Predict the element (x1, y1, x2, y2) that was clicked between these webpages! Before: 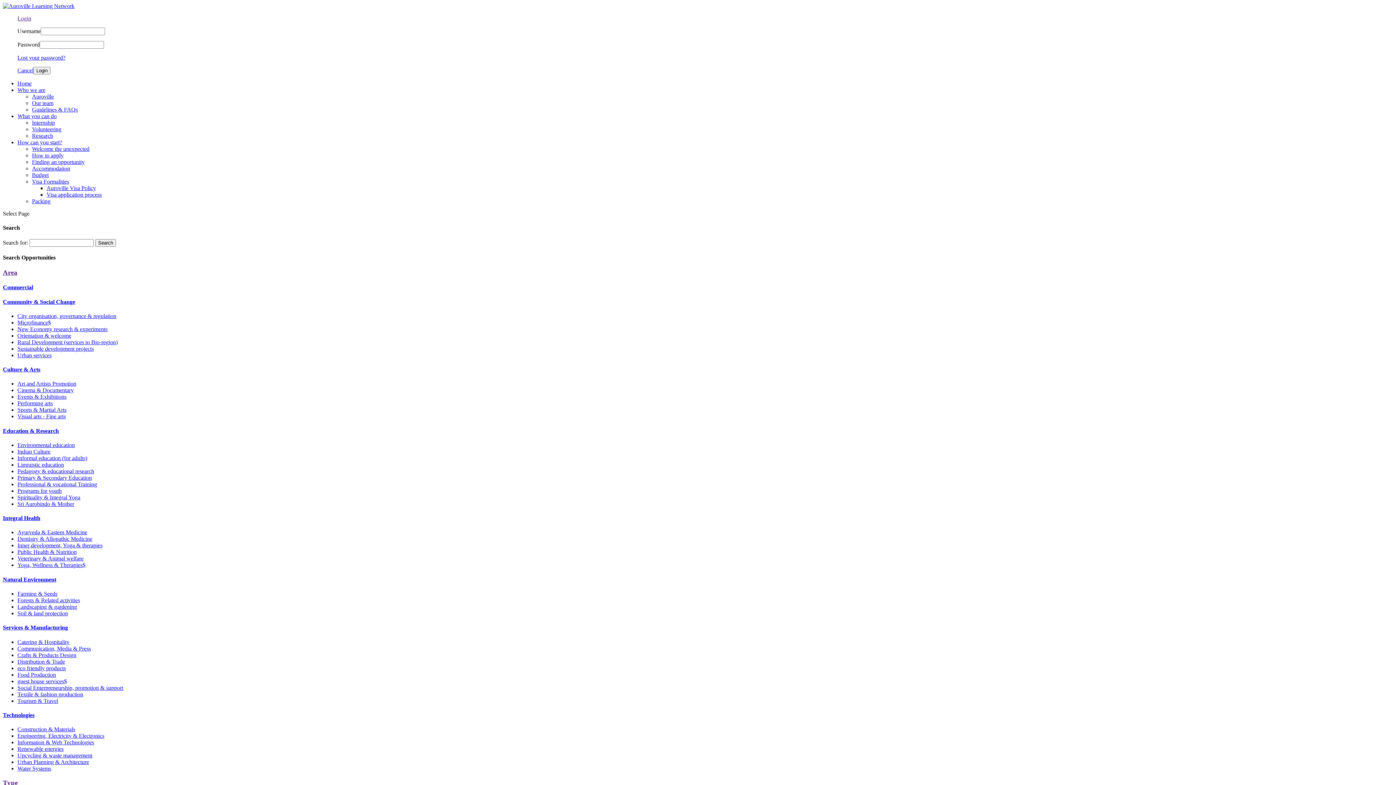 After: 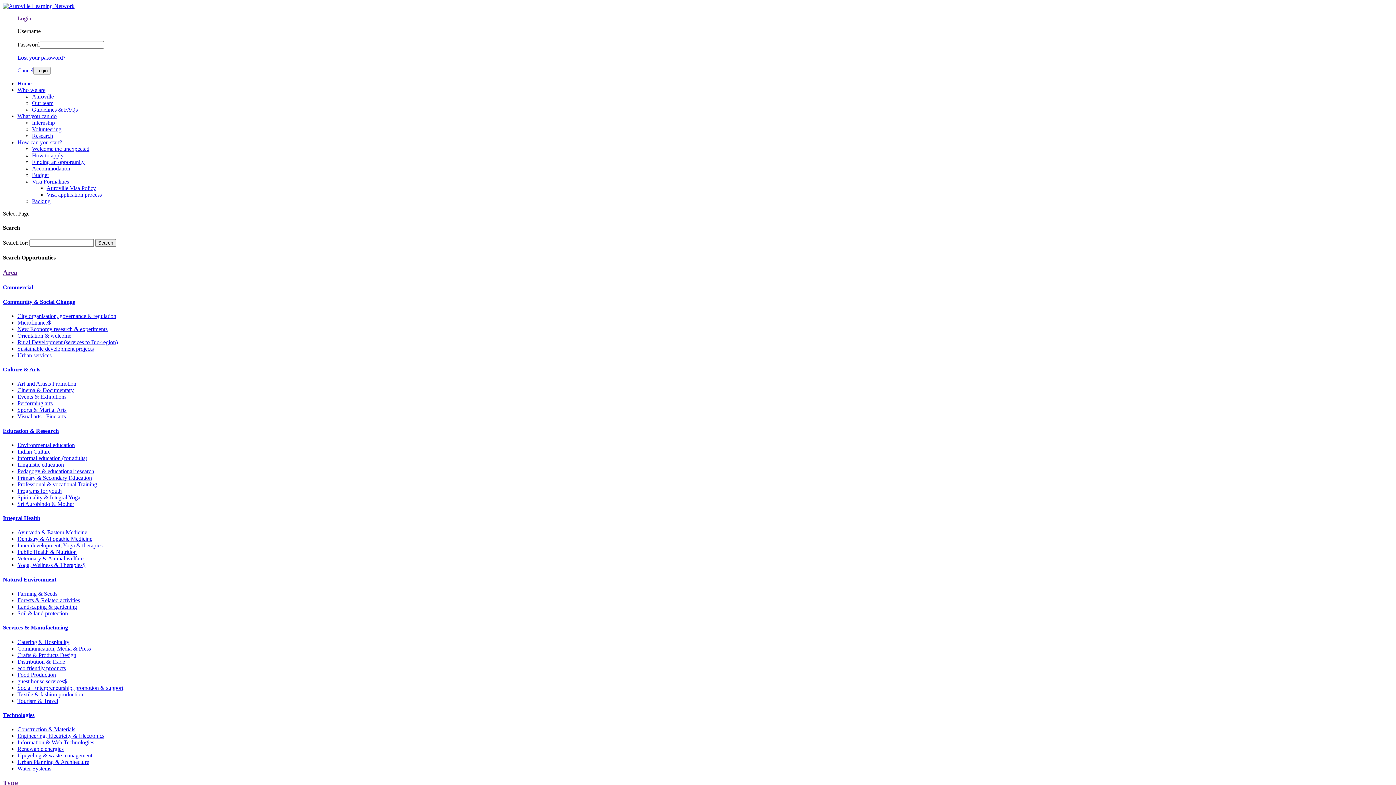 Action: label: Natural Environment bbox: (2, 576, 56, 582)